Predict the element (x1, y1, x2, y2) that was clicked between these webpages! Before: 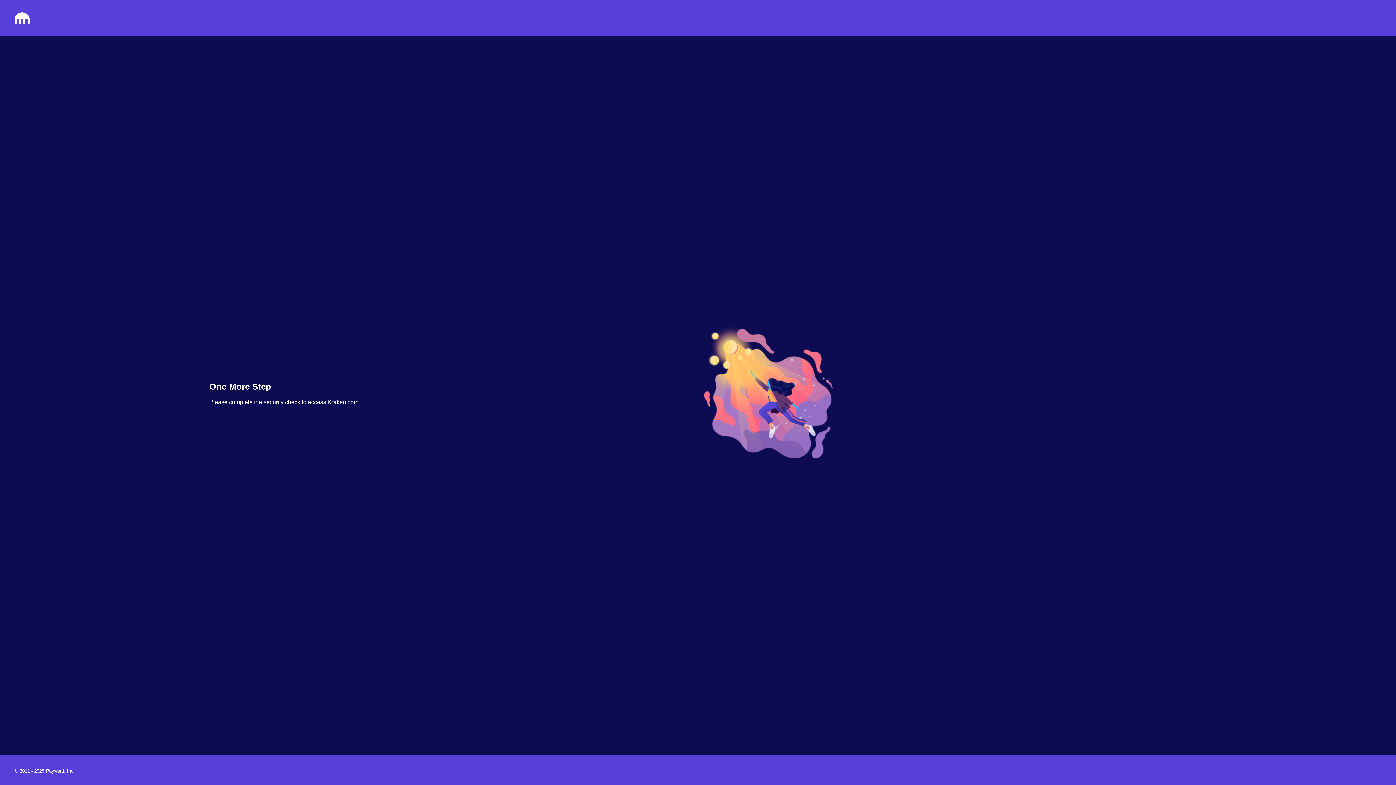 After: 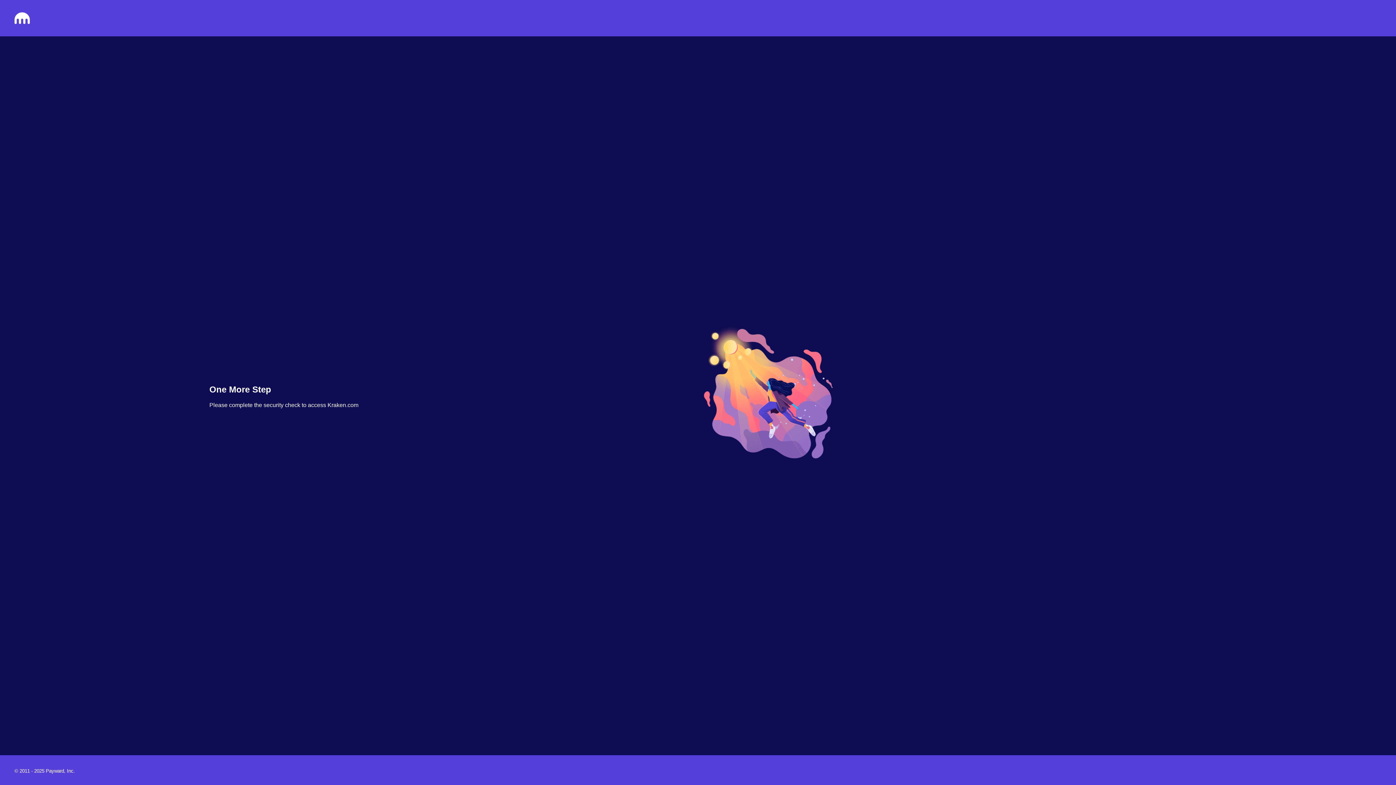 Action: bbox: (14, 18, 29, 25)